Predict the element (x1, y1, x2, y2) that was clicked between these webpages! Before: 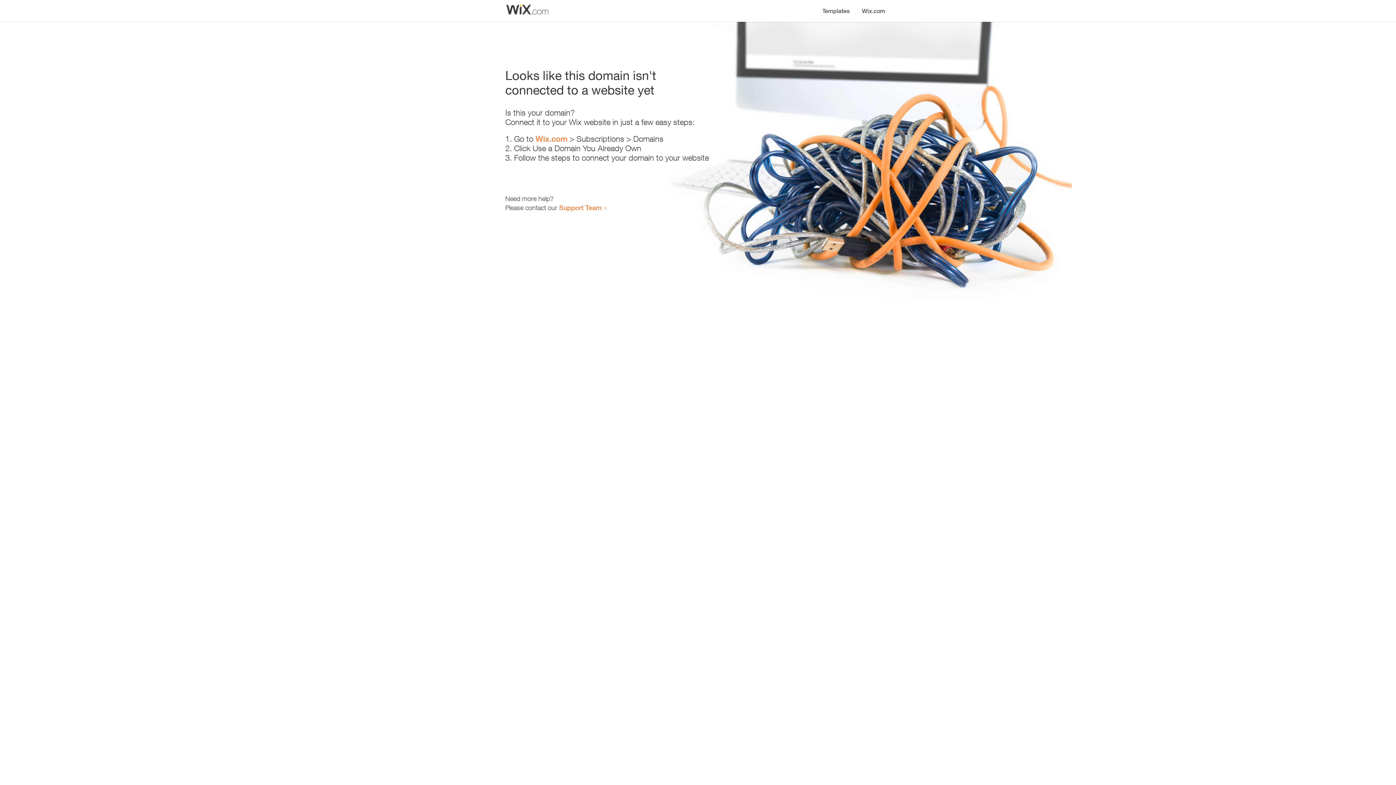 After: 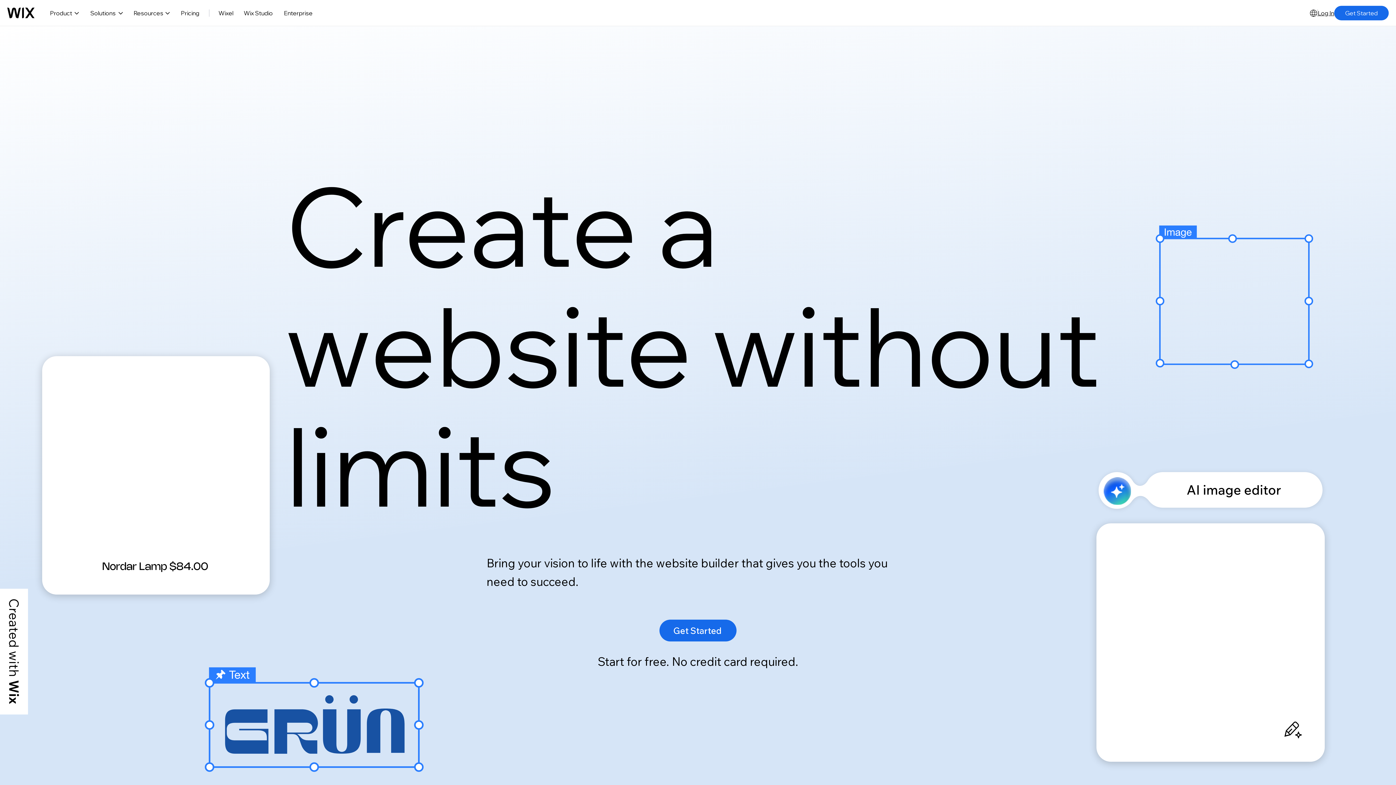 Action: label: Wix.com bbox: (535, 134, 567, 143)